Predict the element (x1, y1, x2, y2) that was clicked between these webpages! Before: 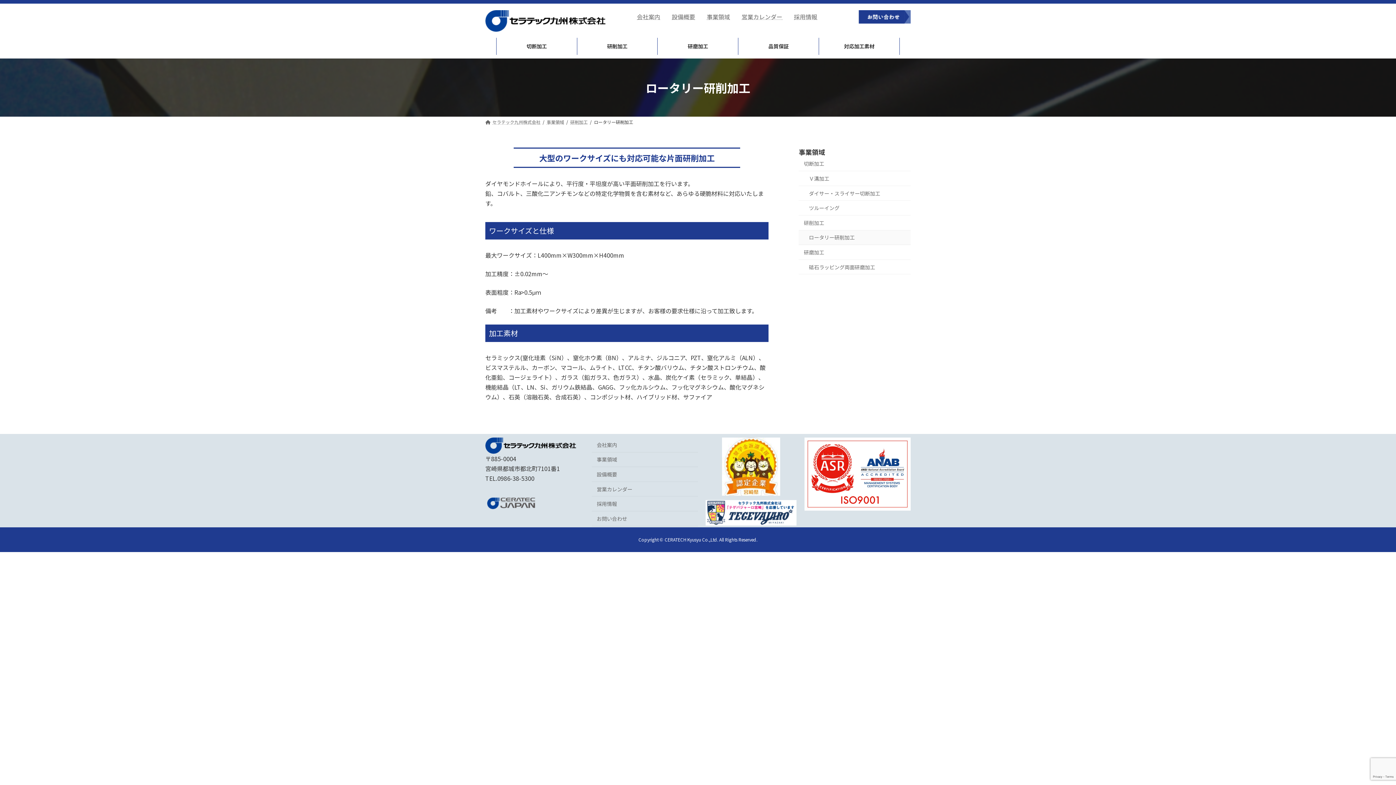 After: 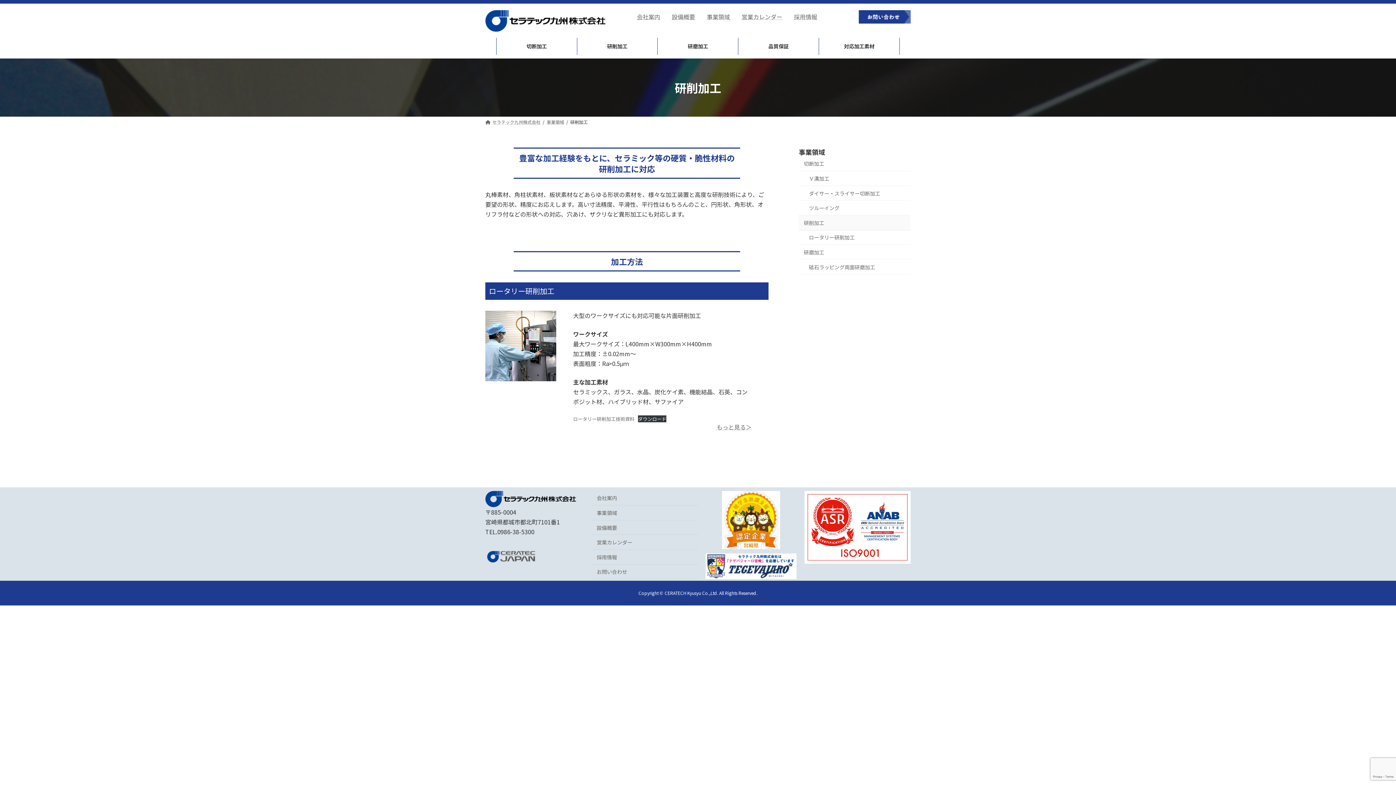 Action: label: 研削加工 bbox: (570, 118, 587, 124)